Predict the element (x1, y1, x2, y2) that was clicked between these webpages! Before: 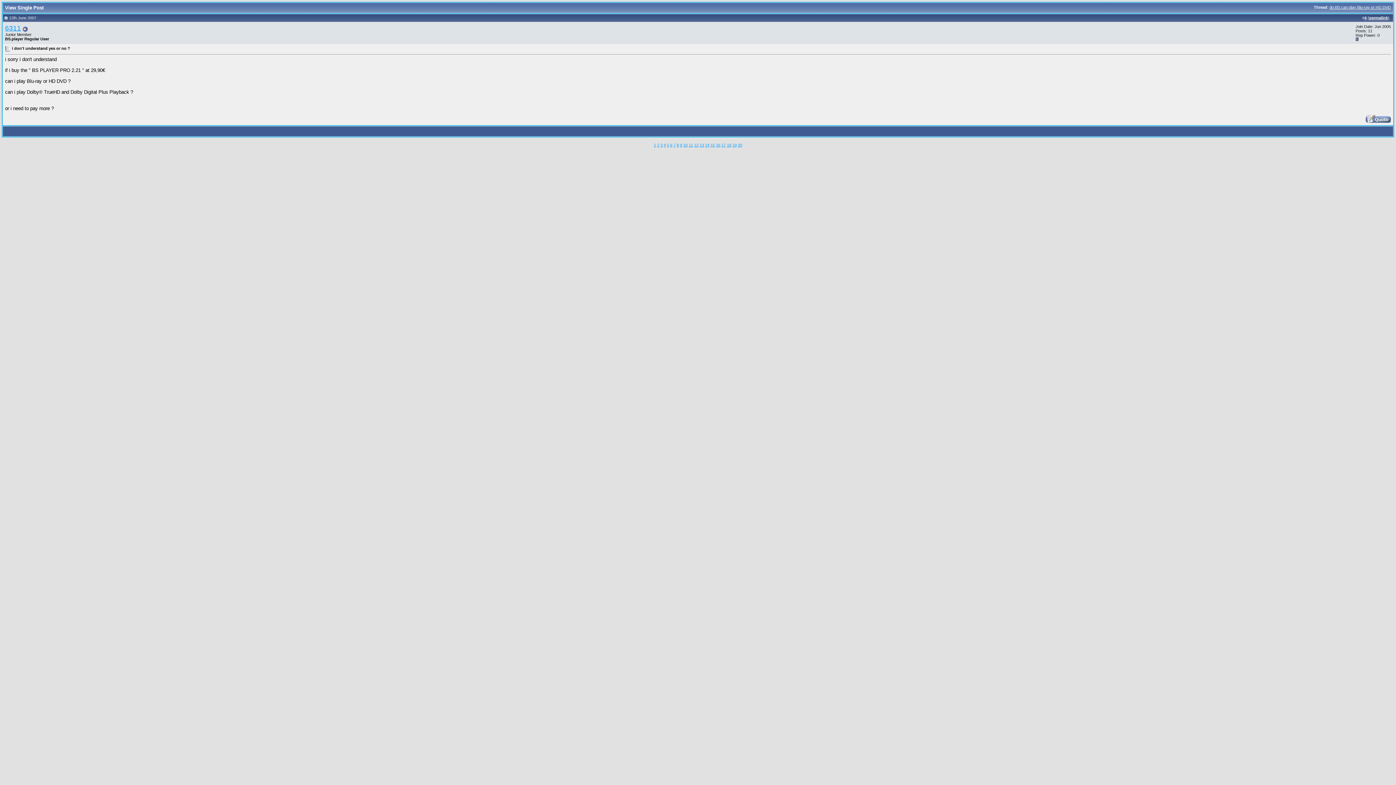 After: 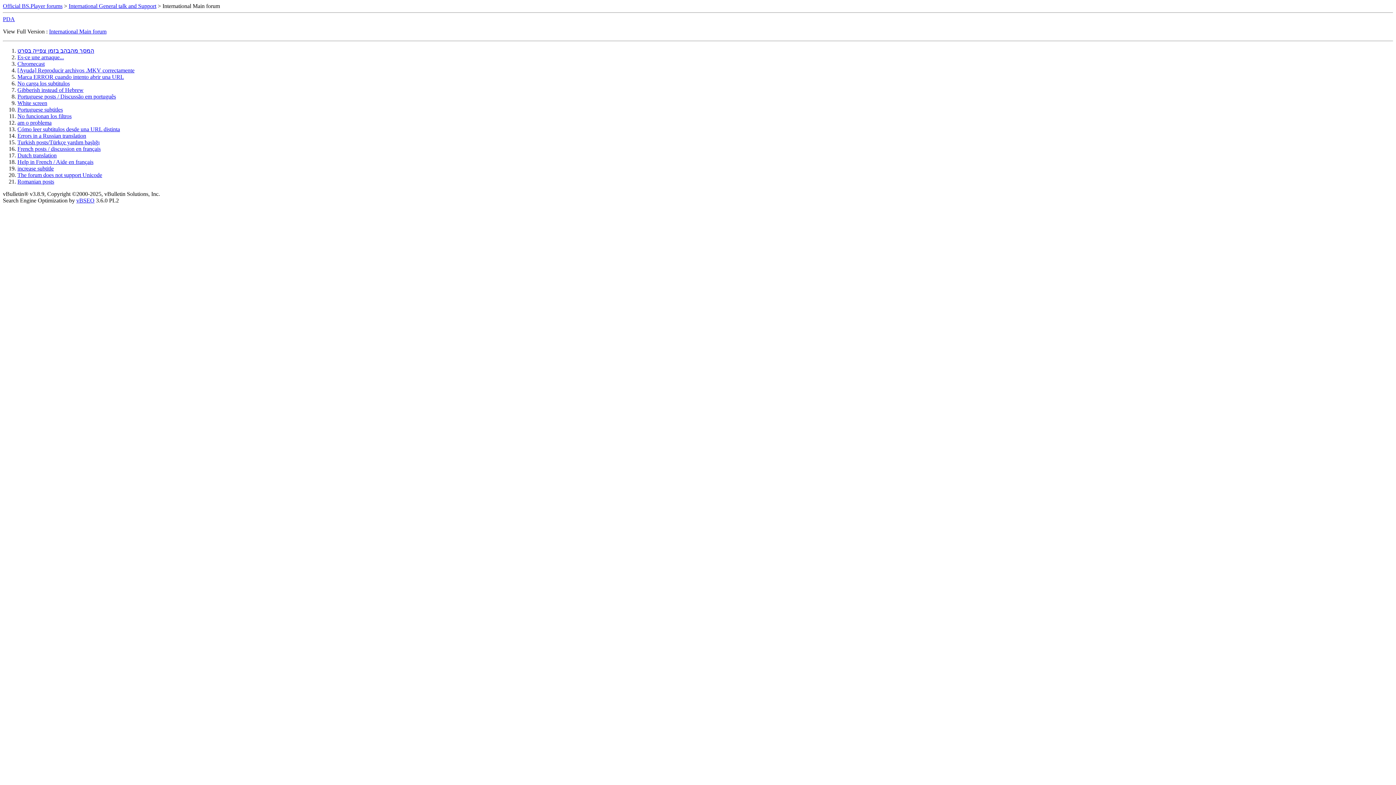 Action: bbox: (716, 142, 720, 147) label: 16